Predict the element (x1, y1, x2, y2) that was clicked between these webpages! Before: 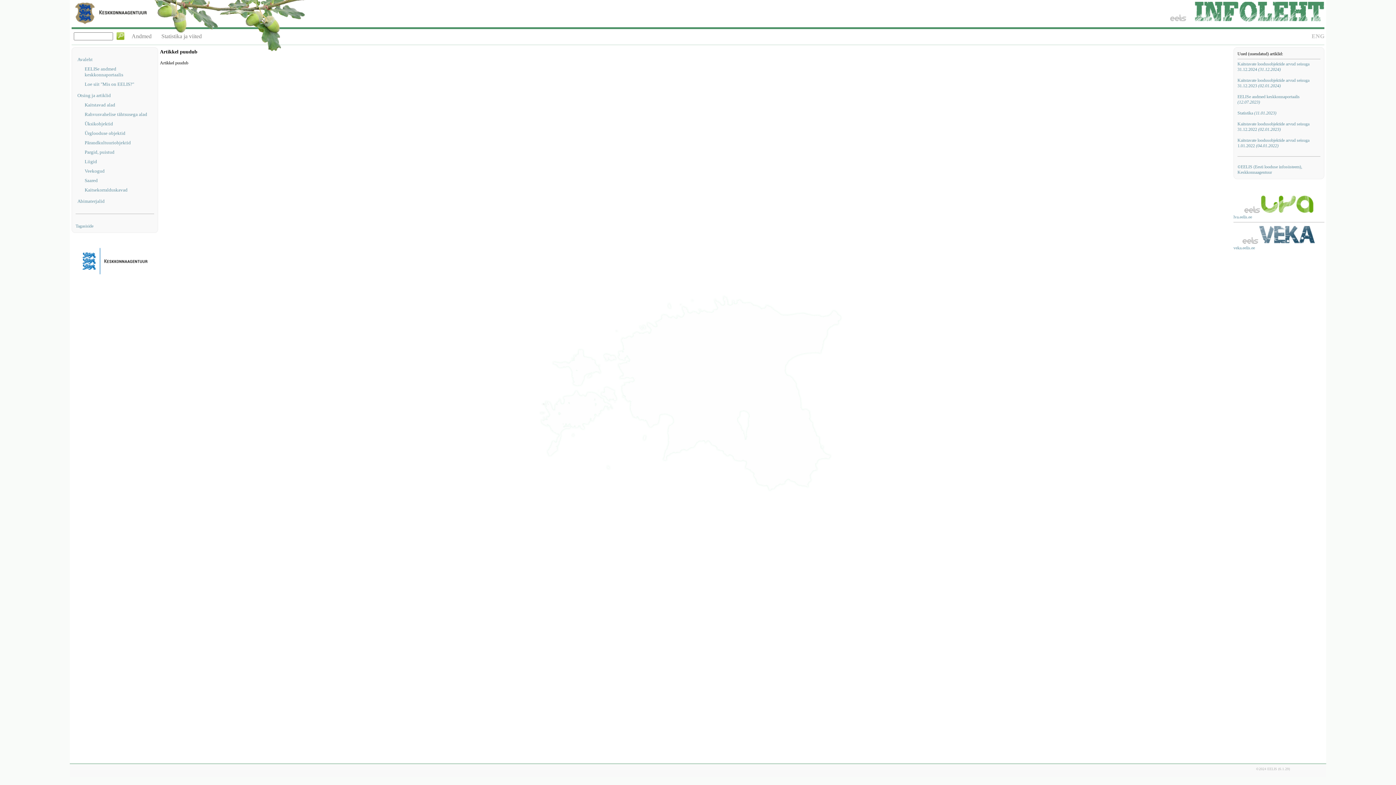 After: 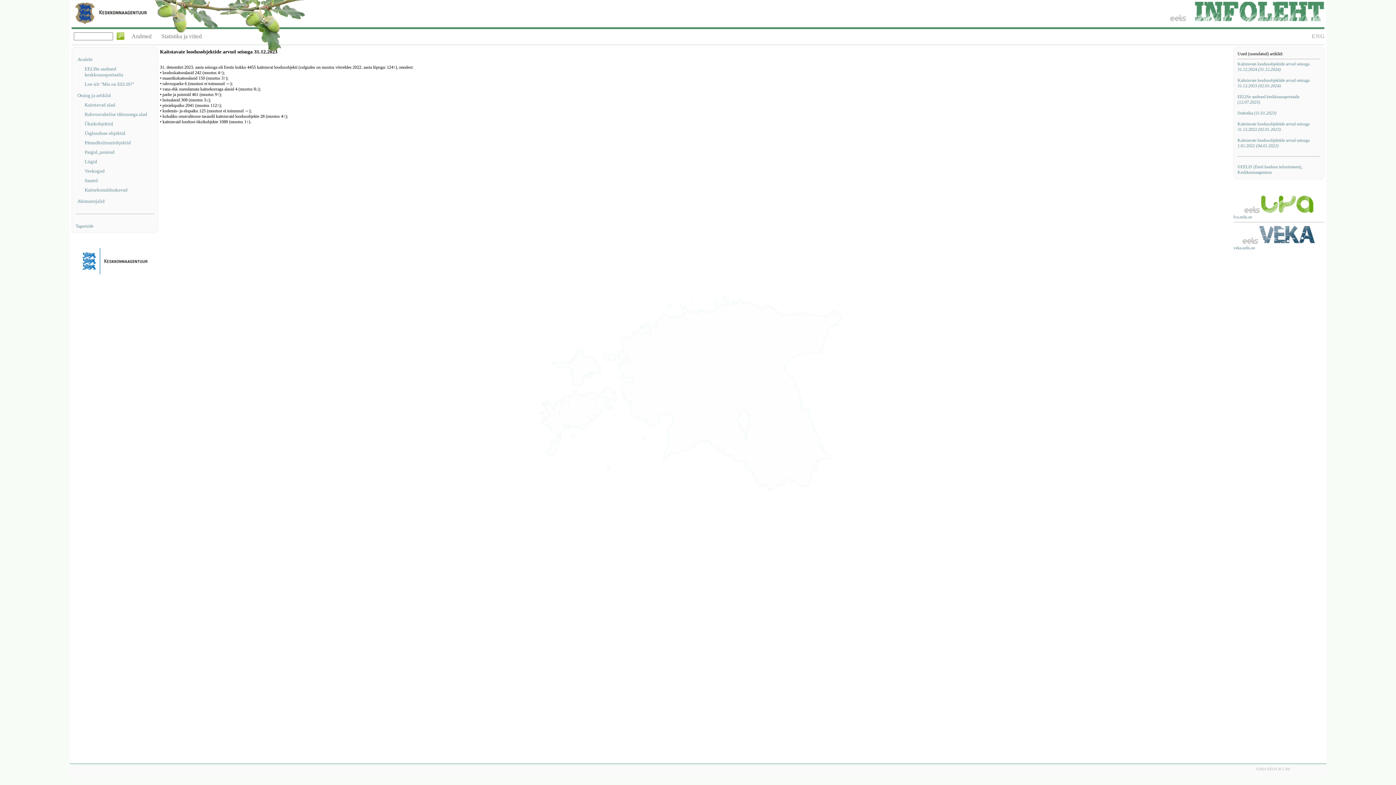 Action: bbox: (1237, 77, 1309, 88) label: Kaitstavate loodusobjektide arvud seisuga 31.12.2023 (02.01.2024)